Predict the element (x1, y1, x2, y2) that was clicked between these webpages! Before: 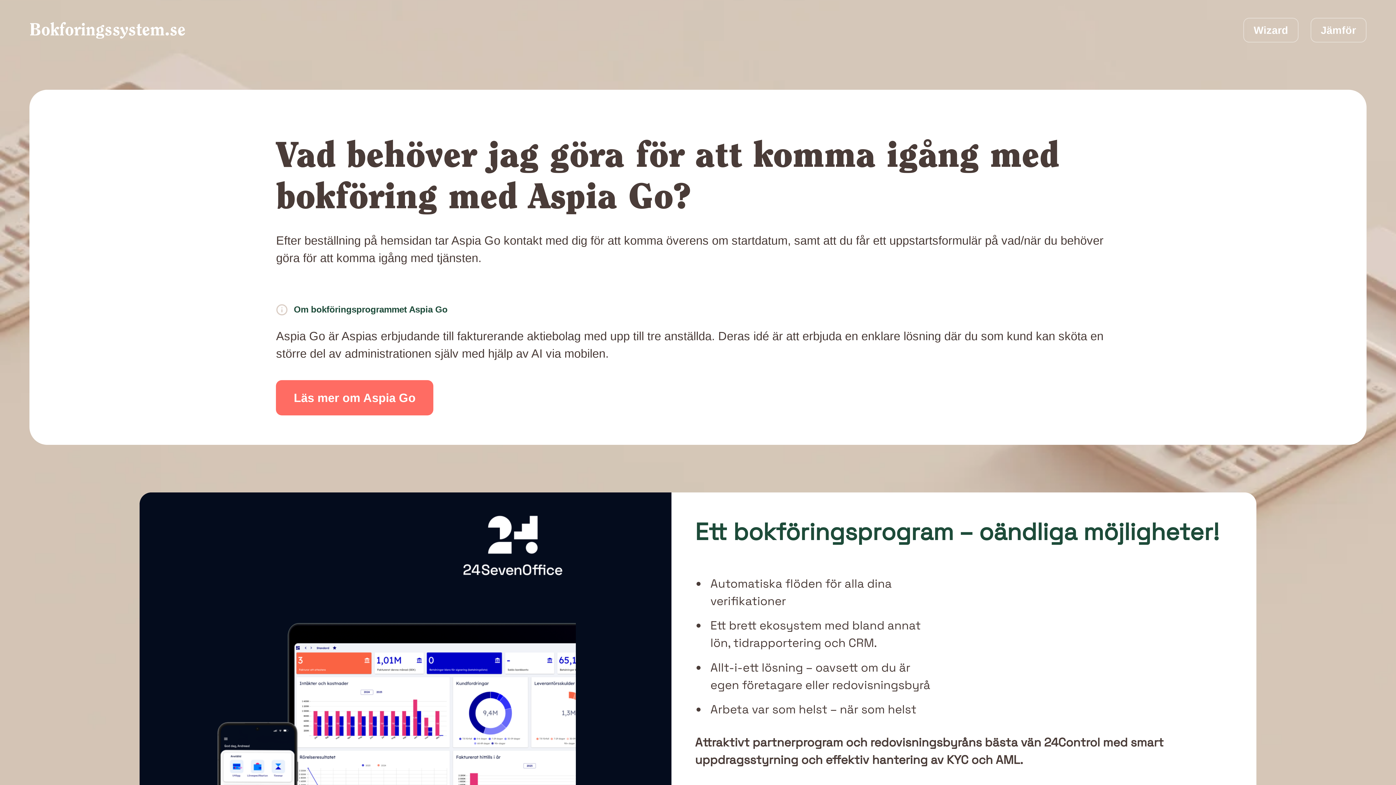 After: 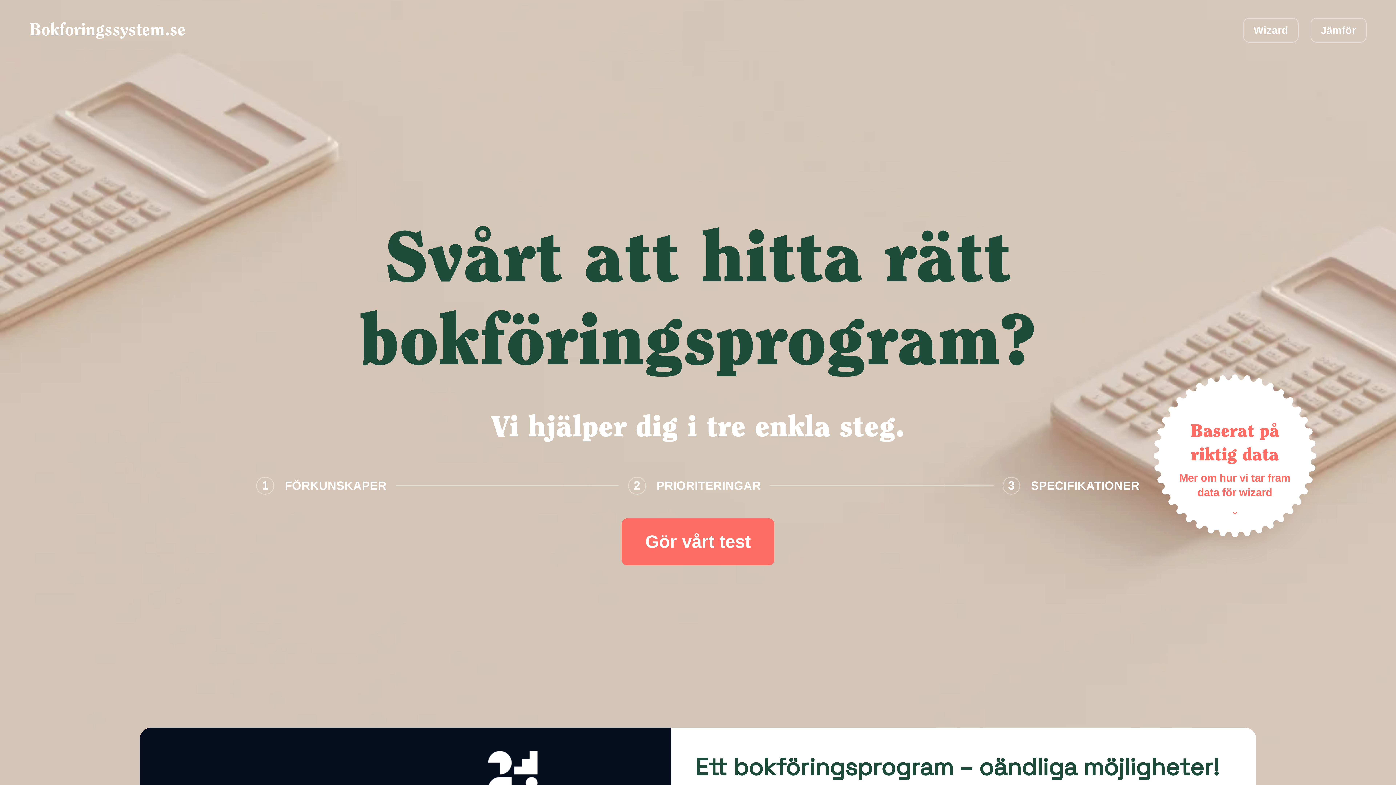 Action: bbox: (29, 21, 185, 39)